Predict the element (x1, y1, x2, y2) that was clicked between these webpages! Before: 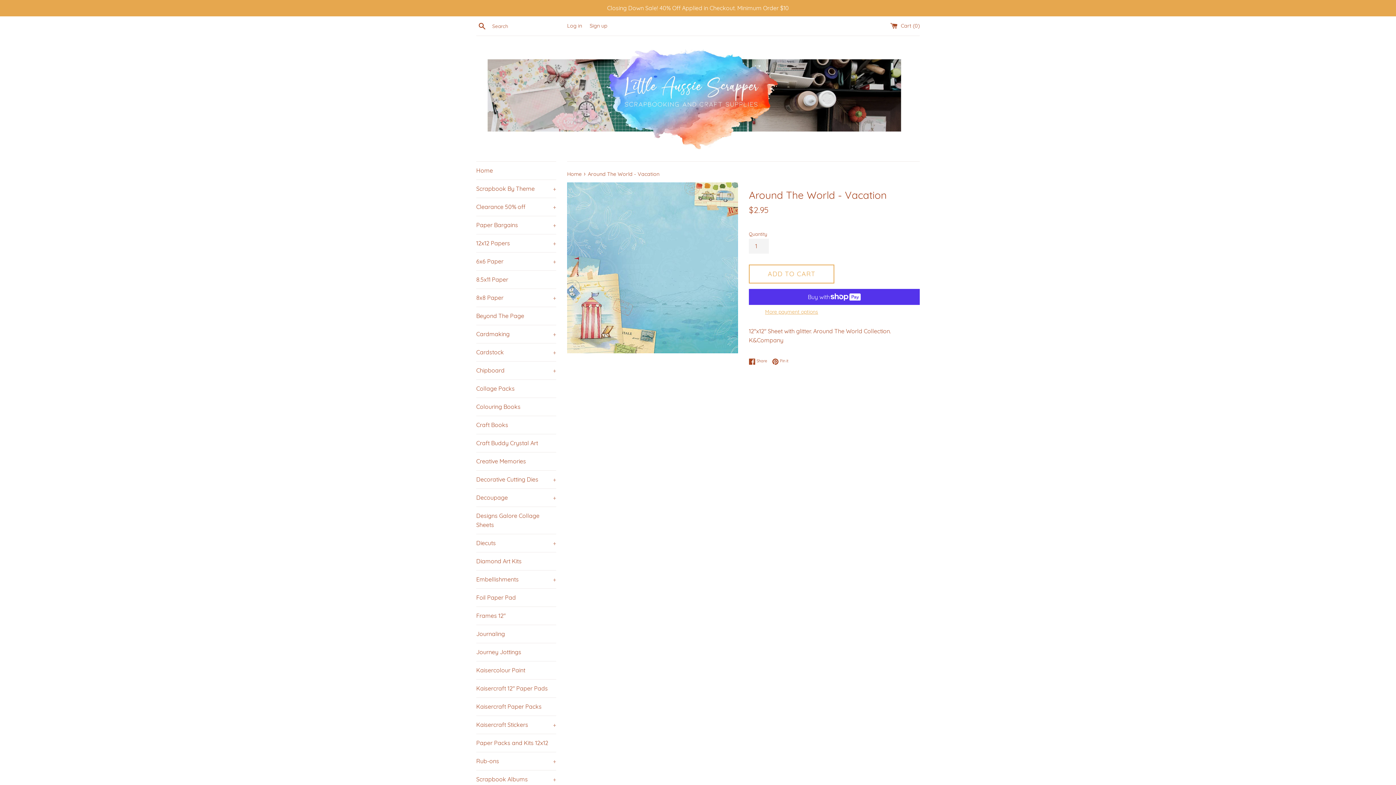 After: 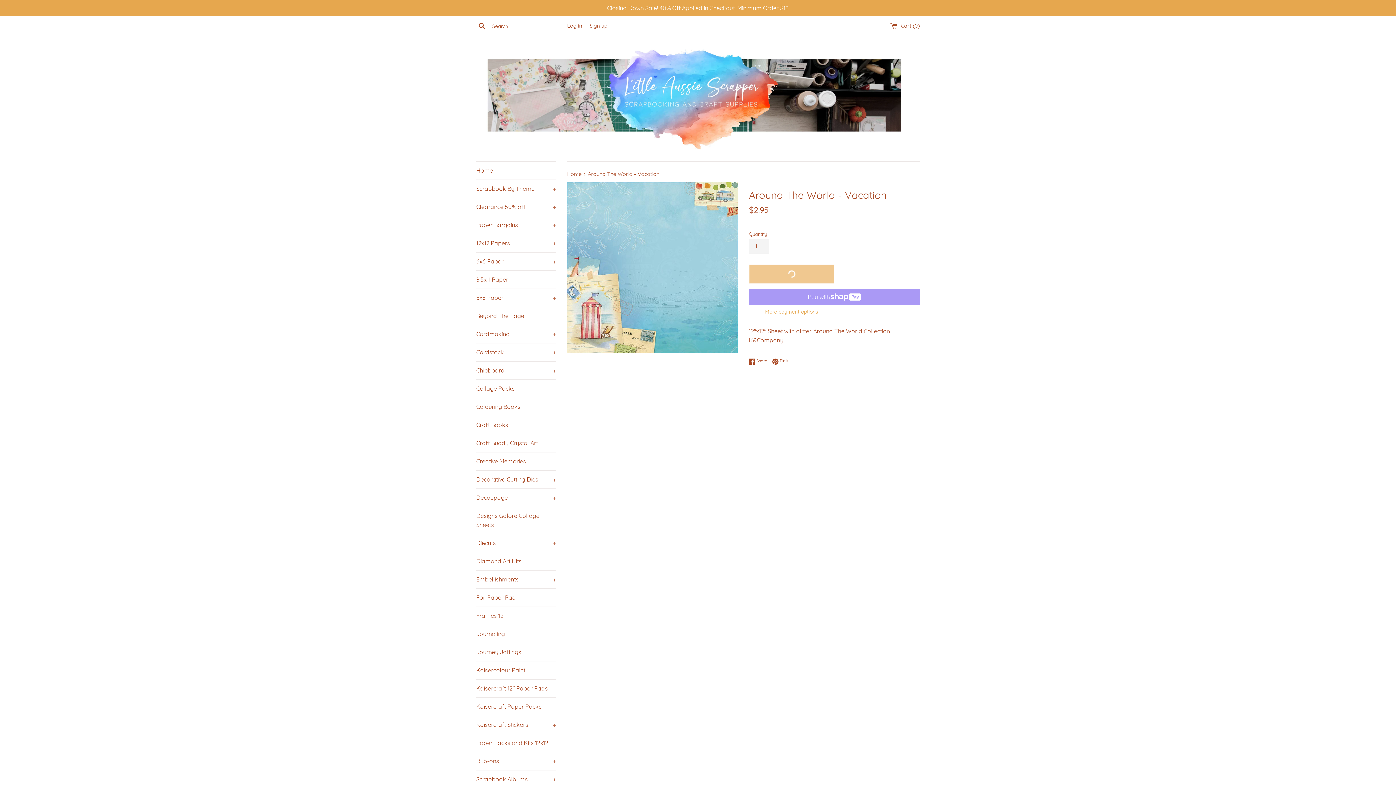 Action: bbox: (749, 264, 834, 283) label: ADD TO CART